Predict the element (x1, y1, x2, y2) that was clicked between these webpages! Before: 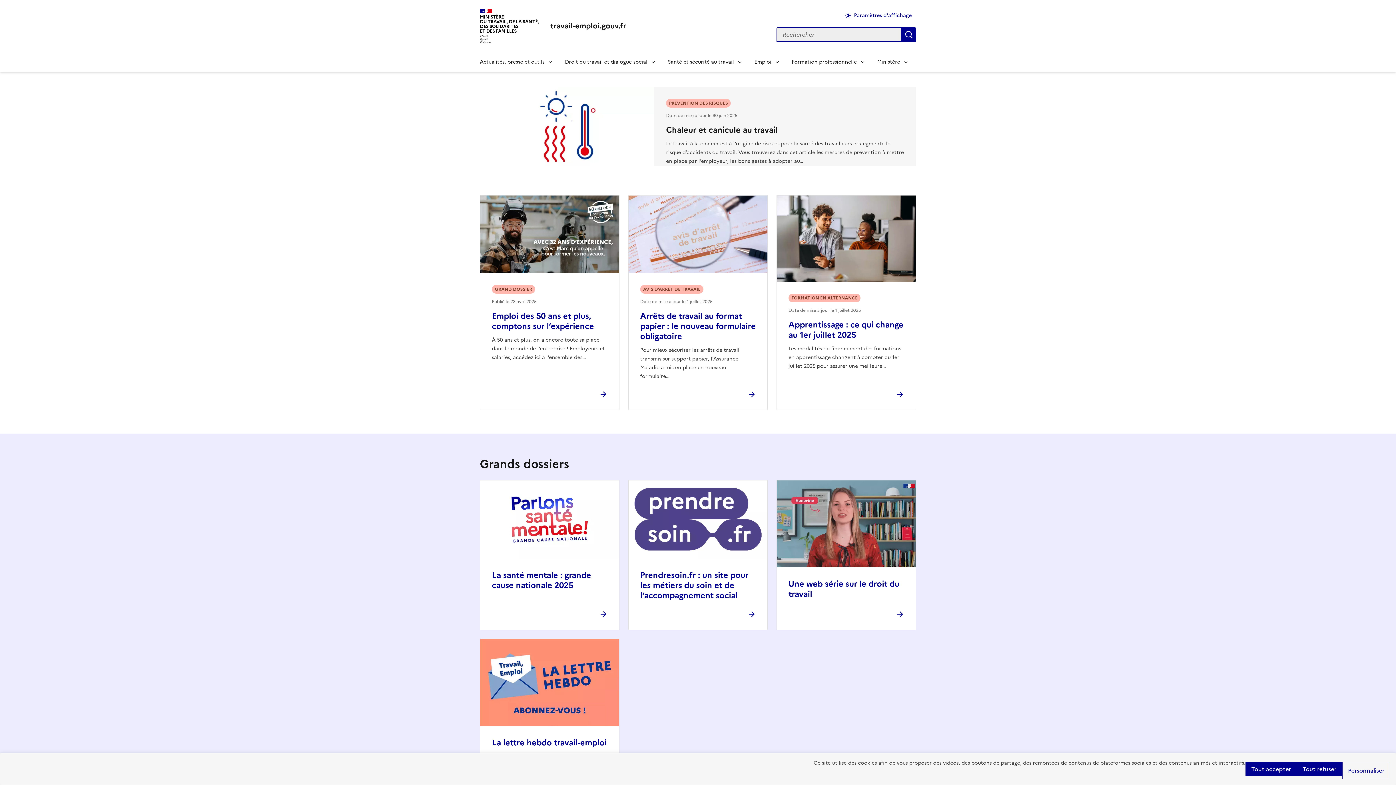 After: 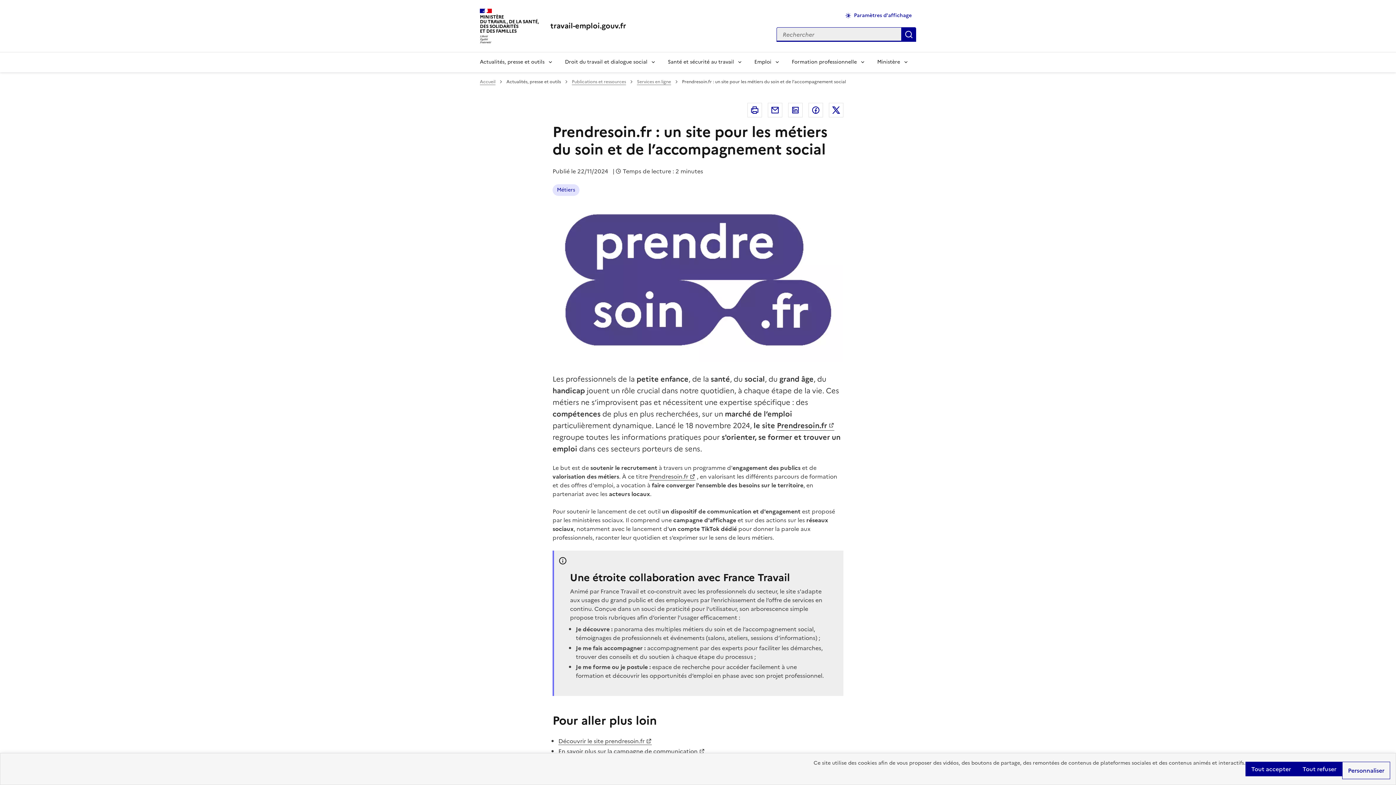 Action: bbox: (640, 569, 748, 601) label: Prendresoin.fr : un site pour les métiers du soin et de l’accompagnement social